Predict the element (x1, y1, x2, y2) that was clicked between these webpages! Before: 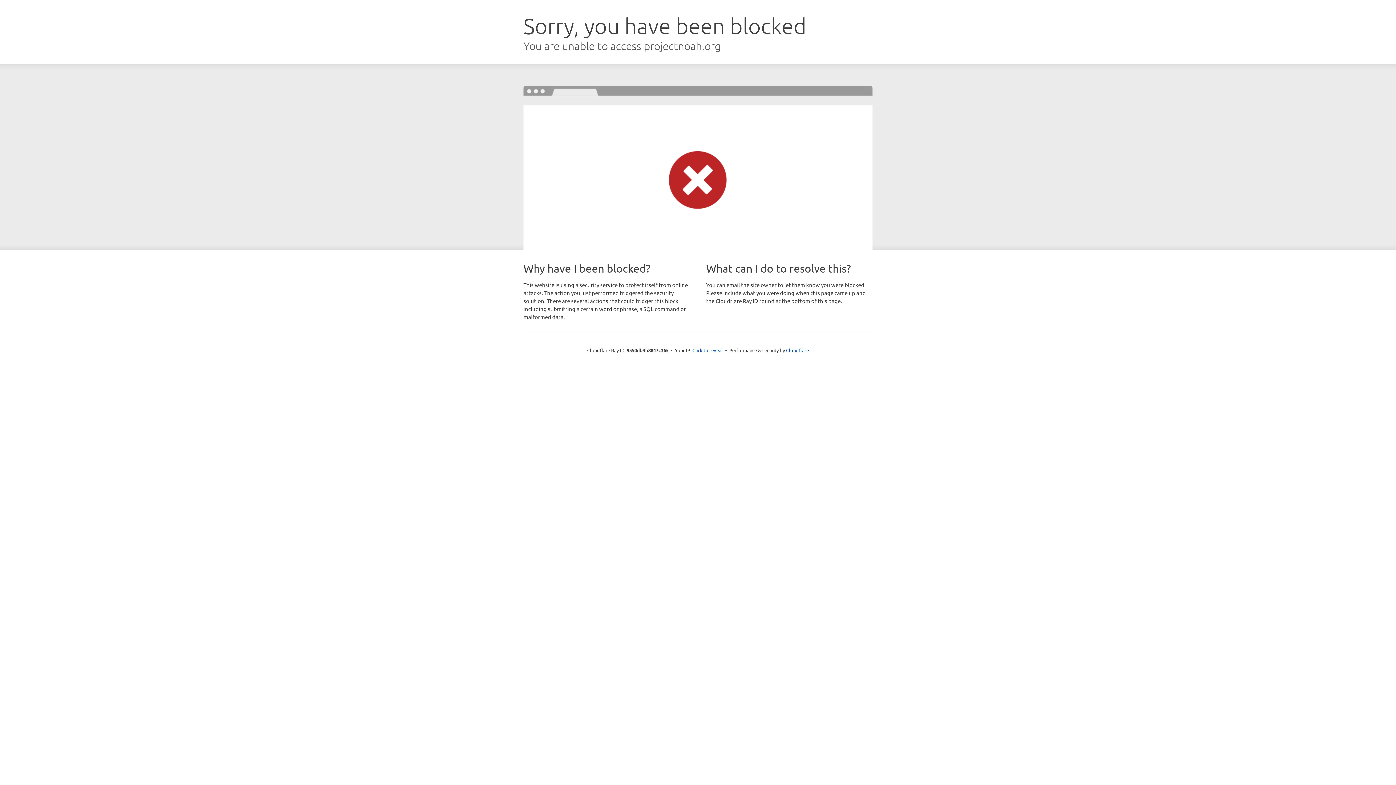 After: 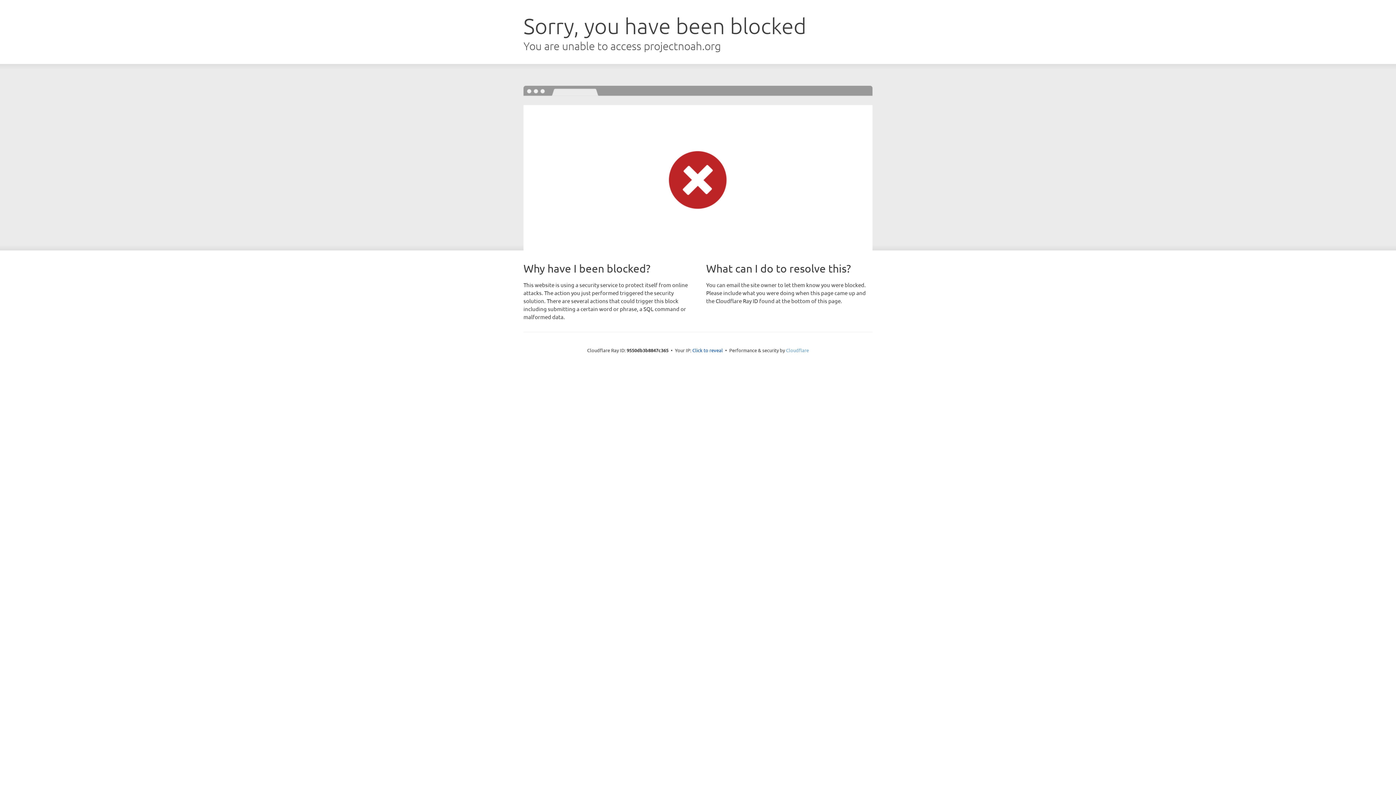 Action: label: Cloudflare bbox: (786, 347, 809, 353)